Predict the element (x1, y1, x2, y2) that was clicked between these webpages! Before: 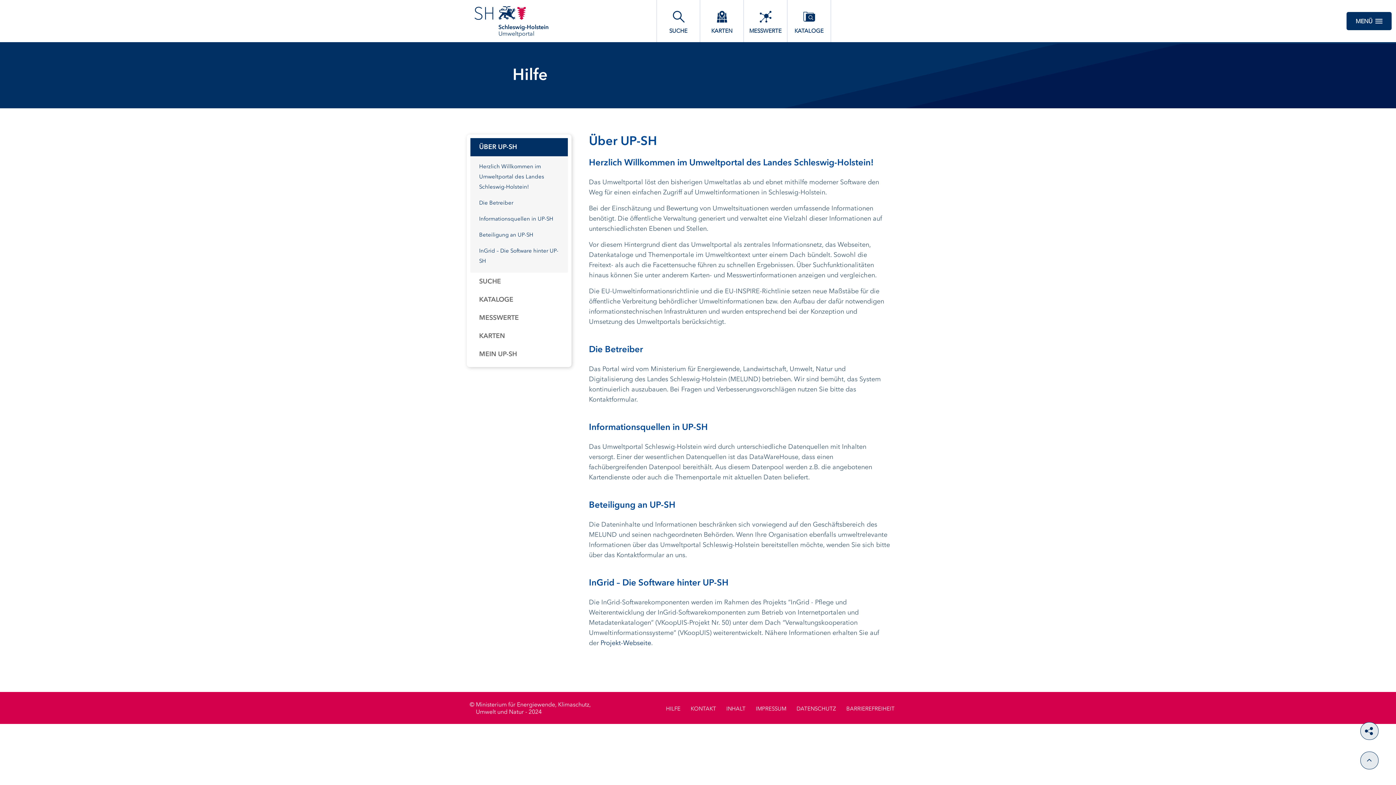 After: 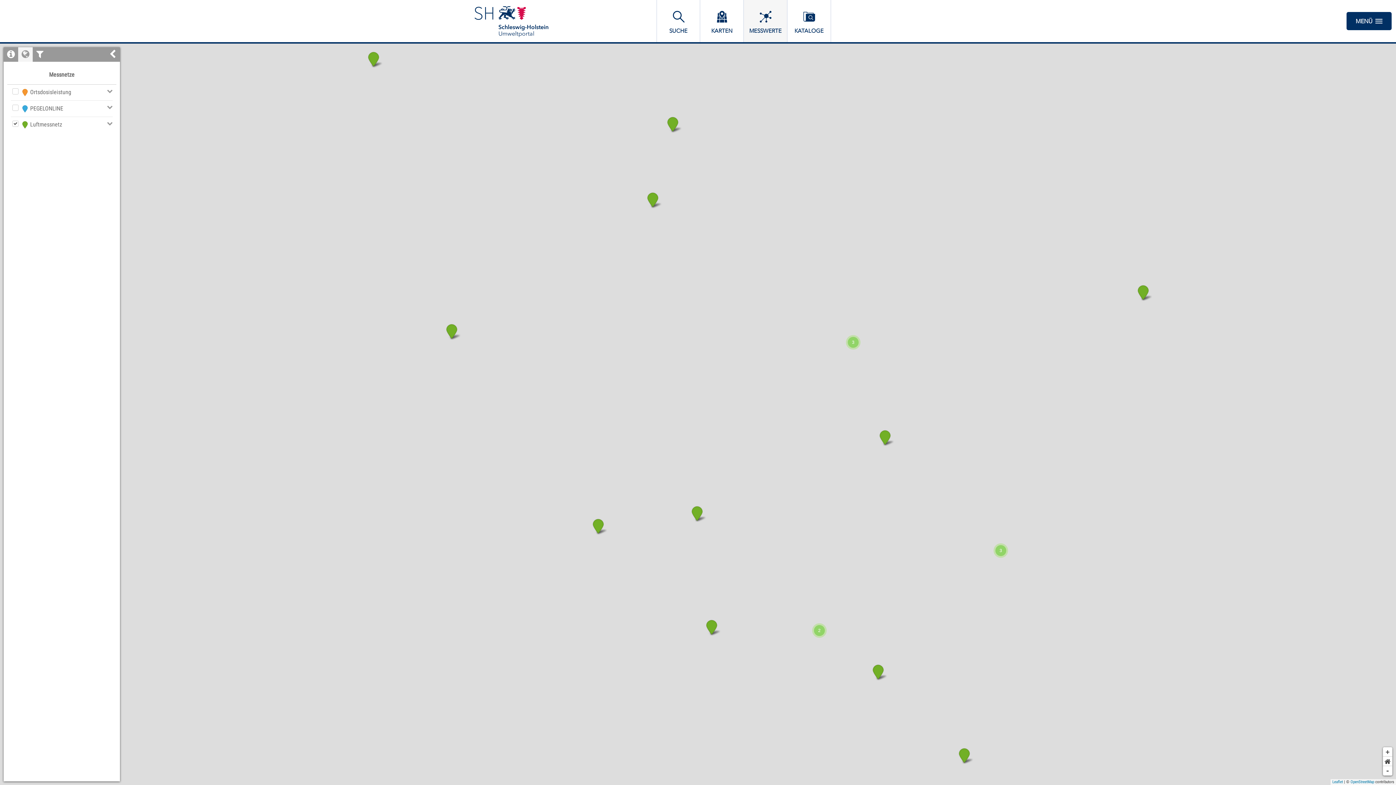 Action: bbox: (744, 0, 787, 42) label: MESSWERTE